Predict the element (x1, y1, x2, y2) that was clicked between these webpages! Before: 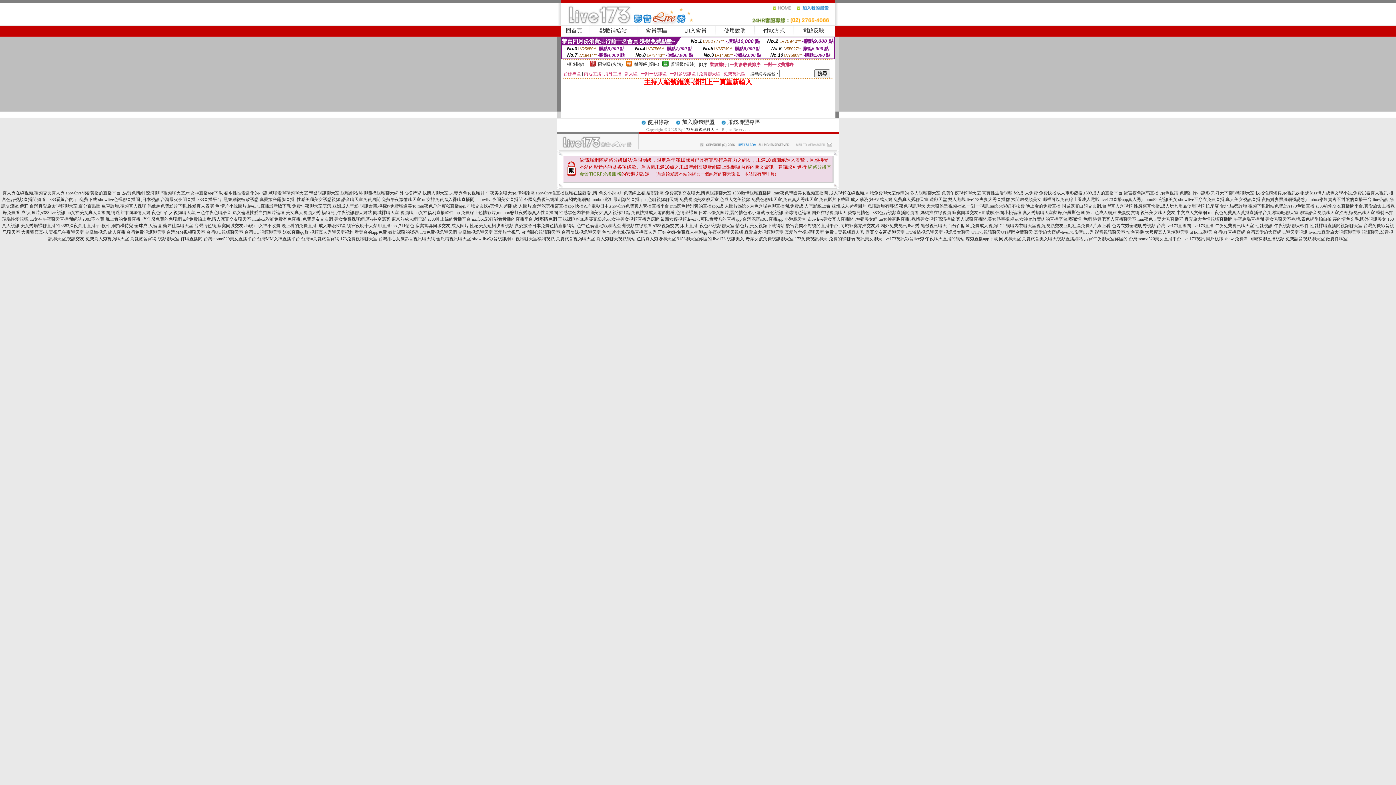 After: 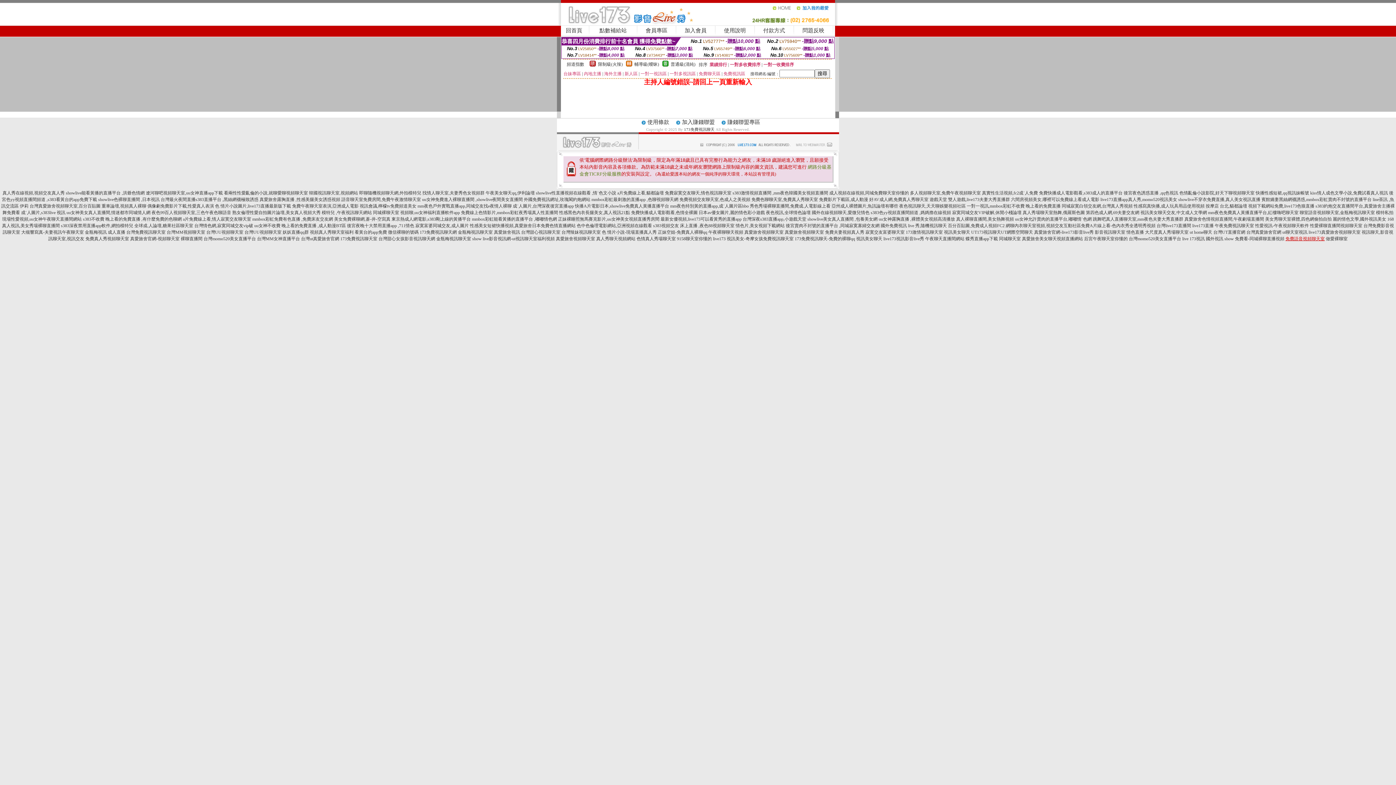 Action: bbox: (1285, 236, 1325, 241) label: 免費語音視頻聊天室